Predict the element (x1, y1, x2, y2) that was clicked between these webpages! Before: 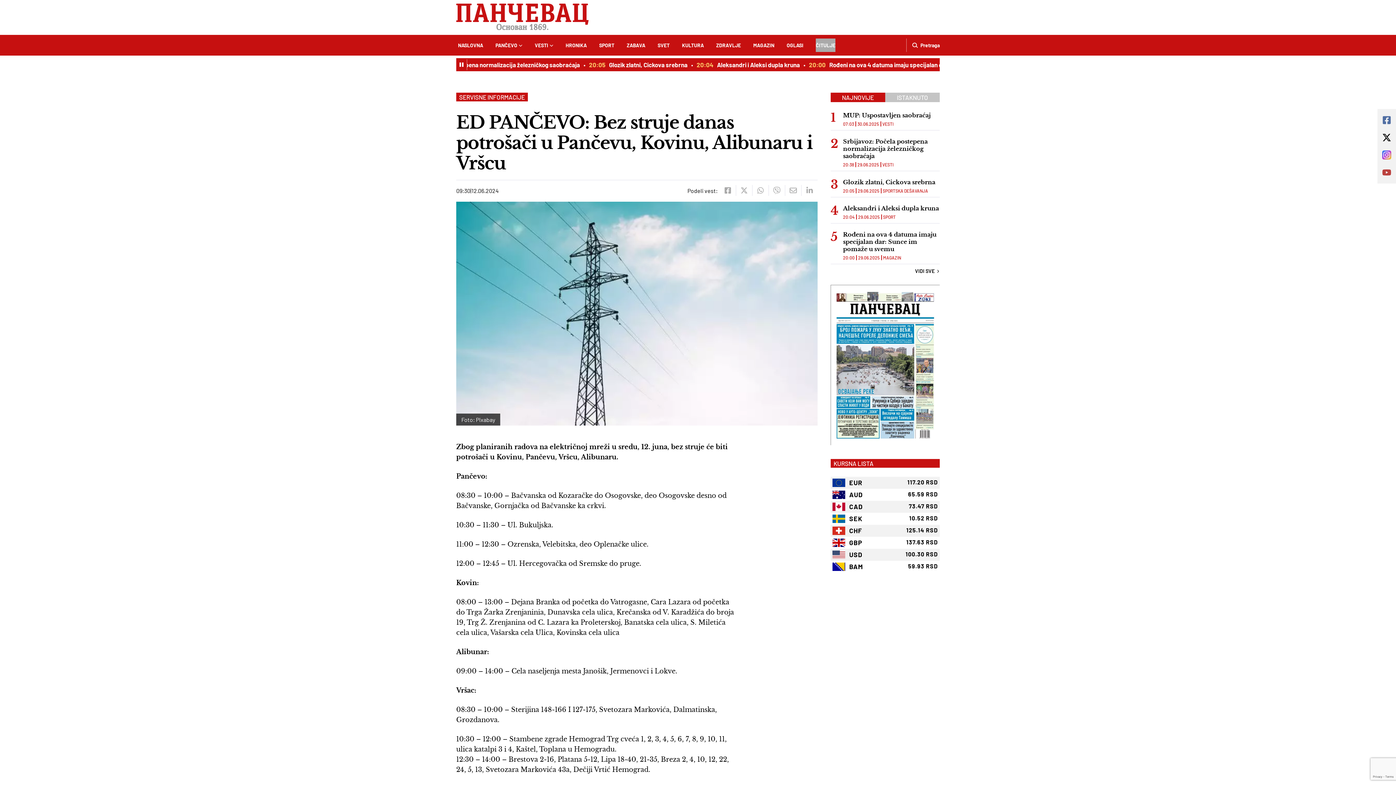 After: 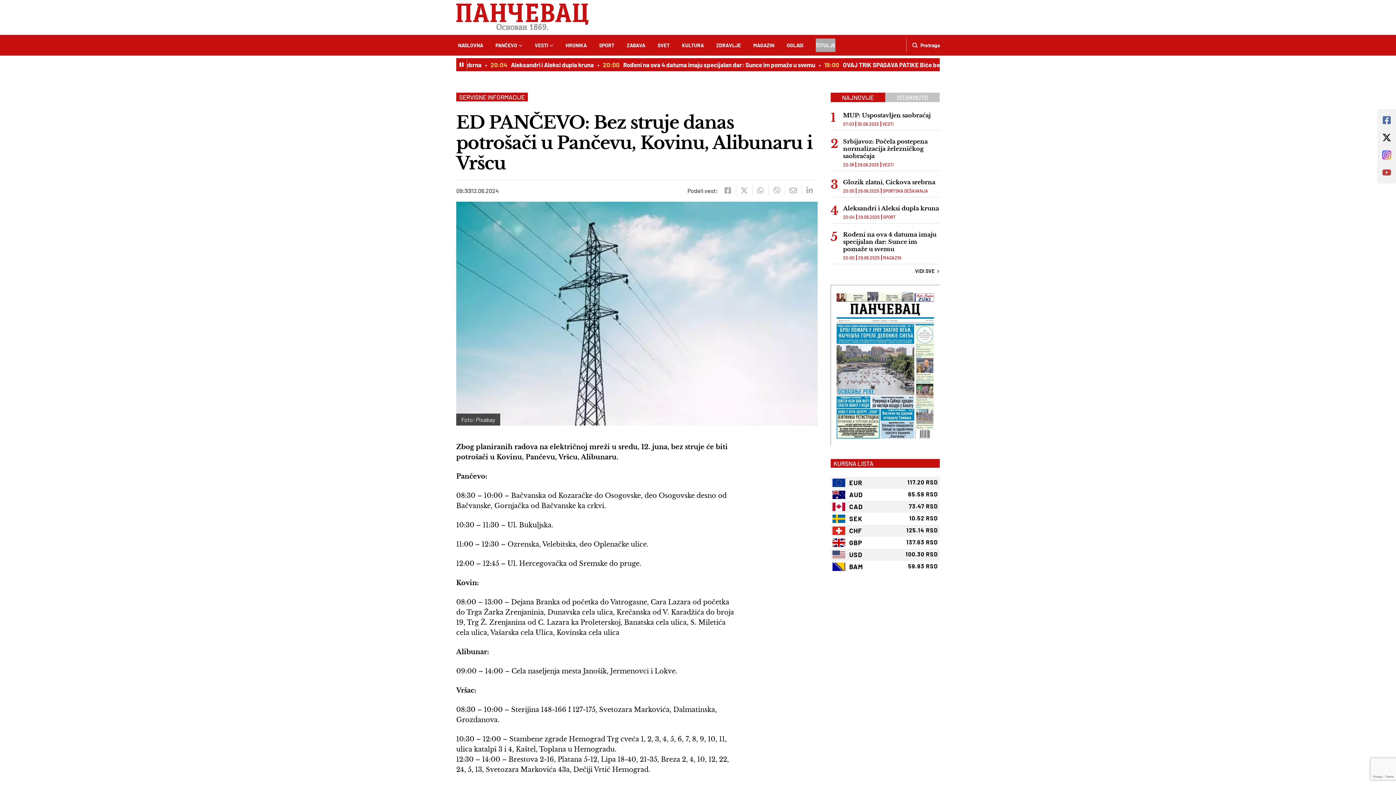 Action: label: whatsapp bbox: (752, 185, 768, 196)